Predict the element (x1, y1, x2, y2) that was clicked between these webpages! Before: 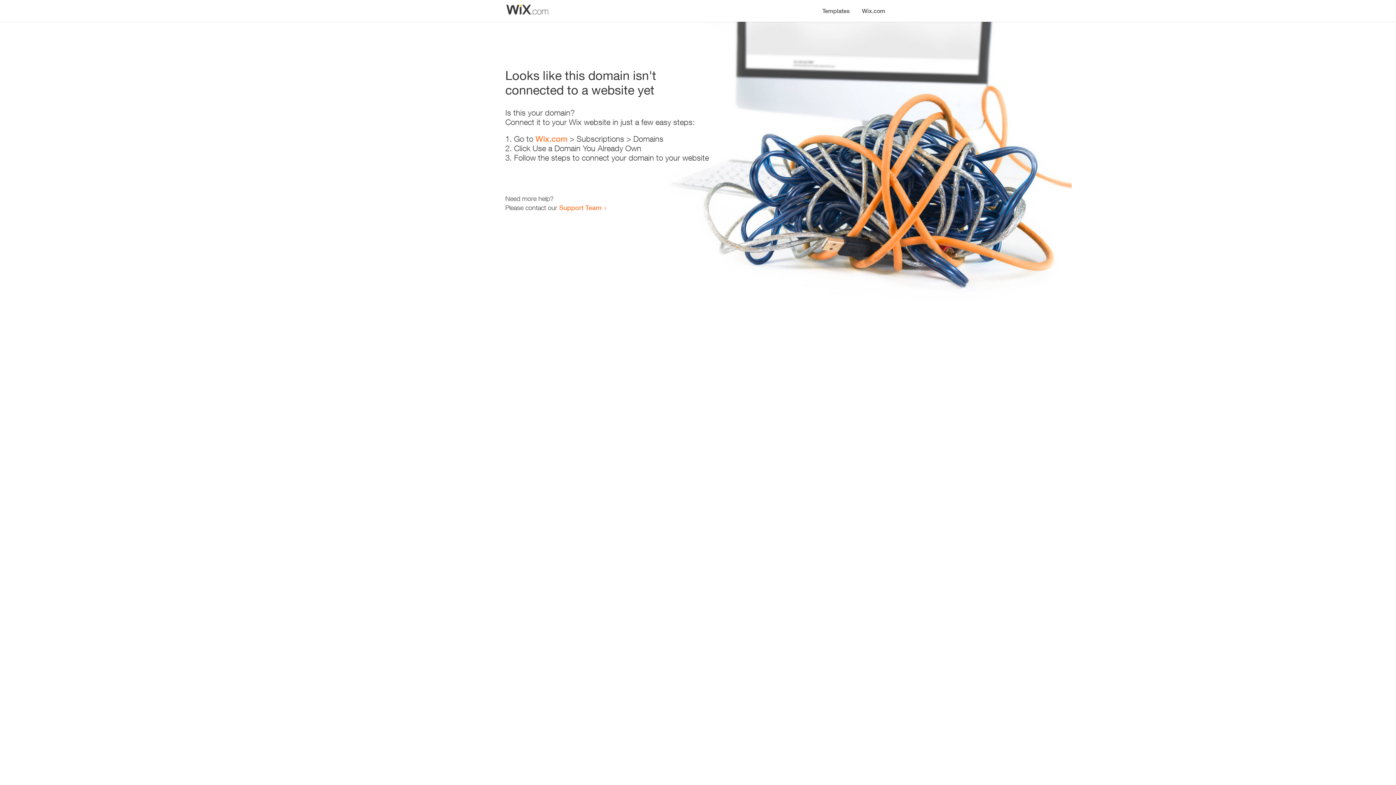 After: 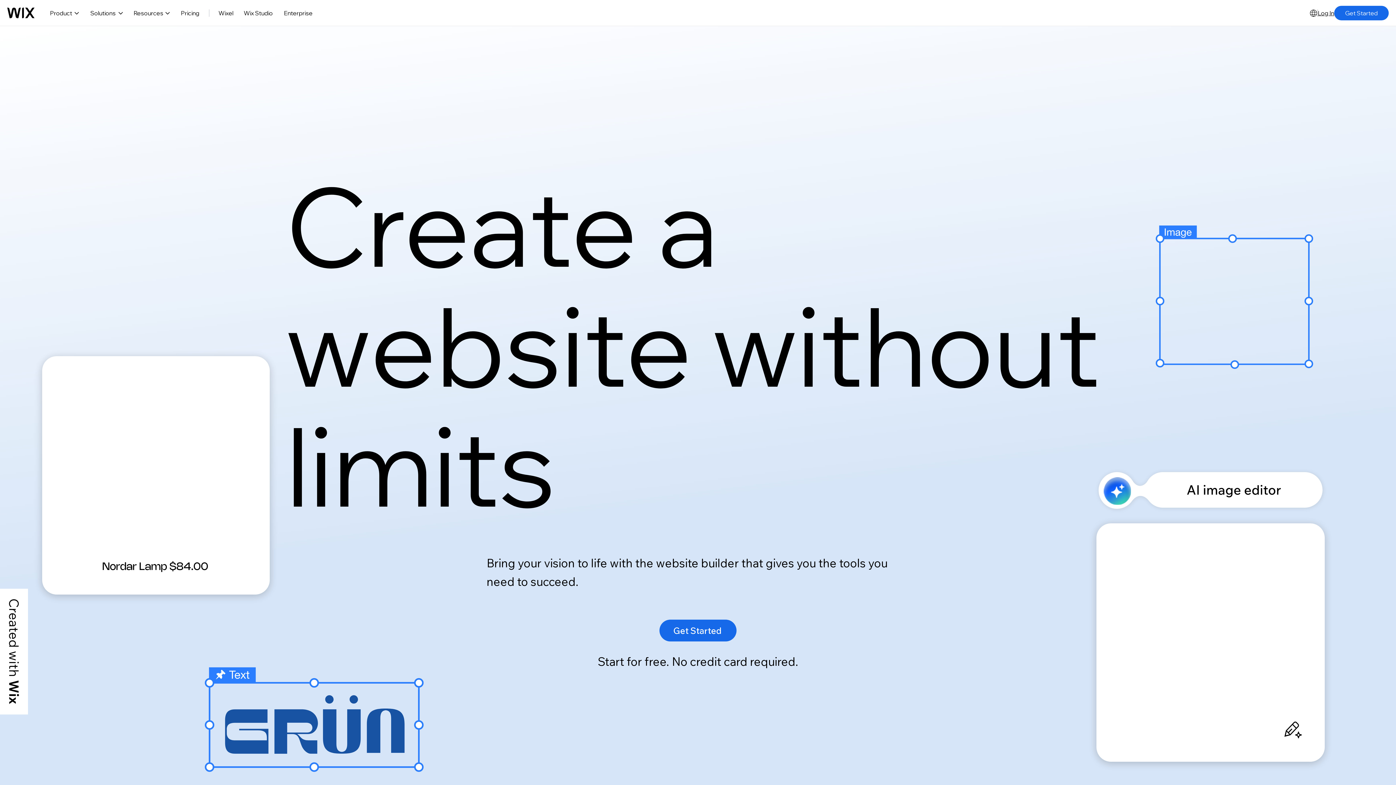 Action: bbox: (535, 134, 567, 143) label: Wix.com